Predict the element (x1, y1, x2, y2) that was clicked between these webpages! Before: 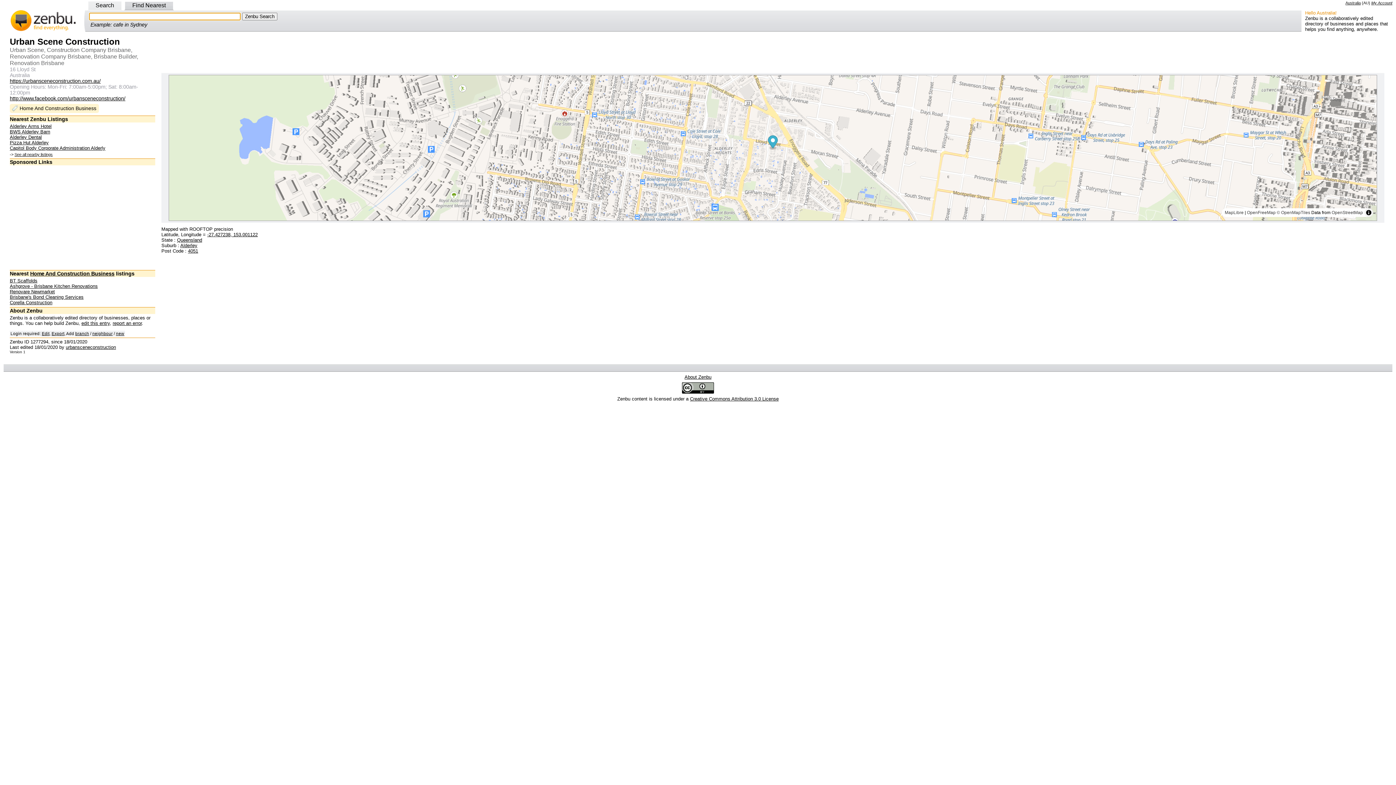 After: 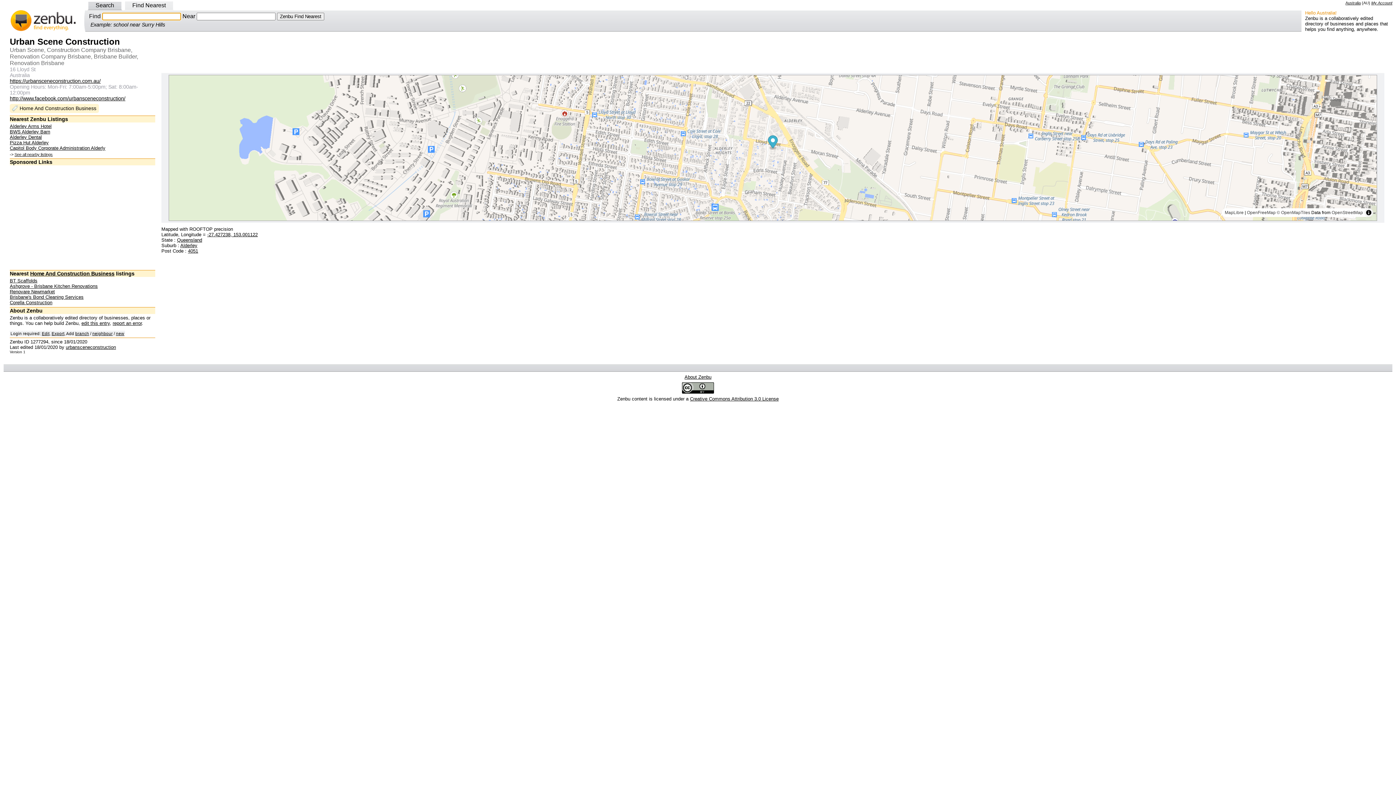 Action: label: Find Nearest bbox: (124, 0, 174, 10)